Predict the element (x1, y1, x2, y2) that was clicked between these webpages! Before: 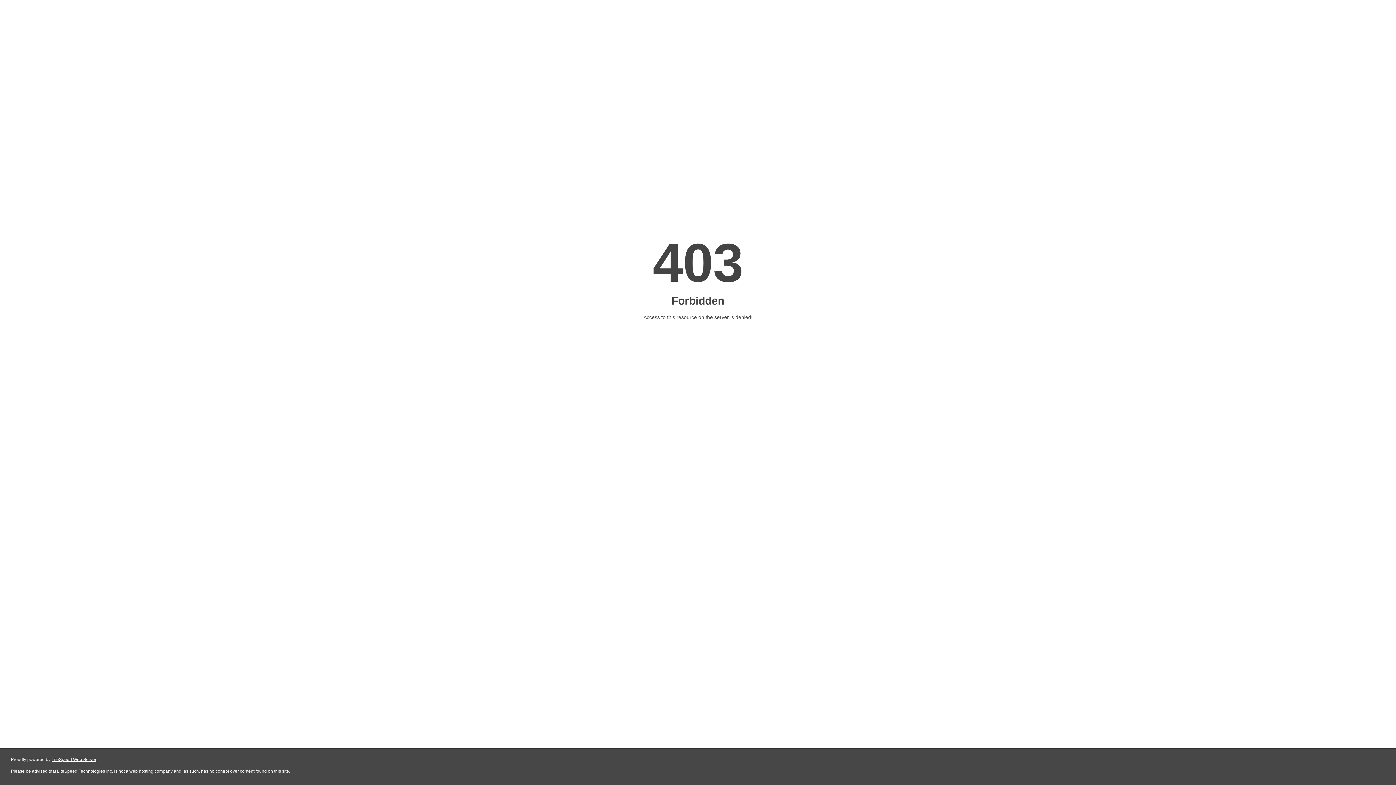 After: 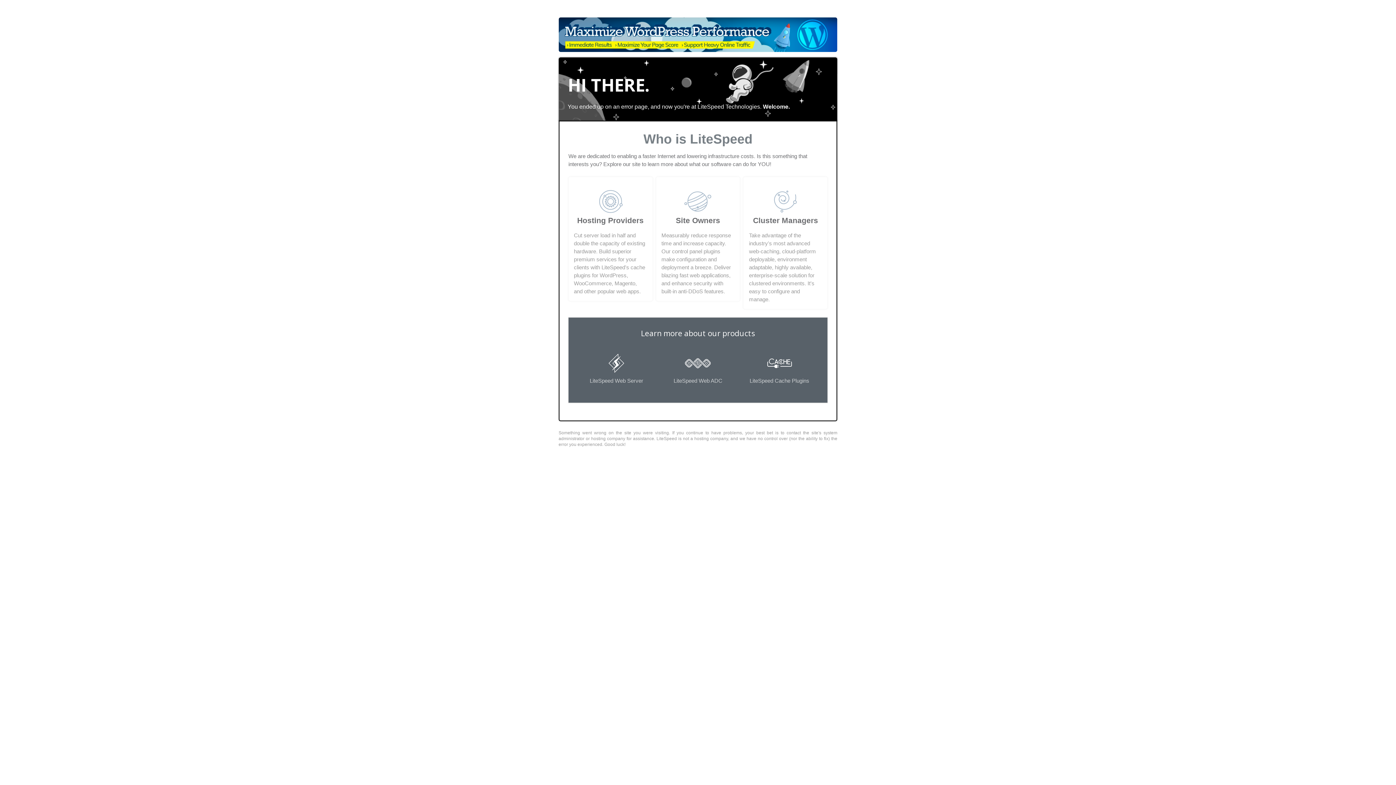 Action: bbox: (51, 757, 96, 762) label: LiteSpeed Web Server